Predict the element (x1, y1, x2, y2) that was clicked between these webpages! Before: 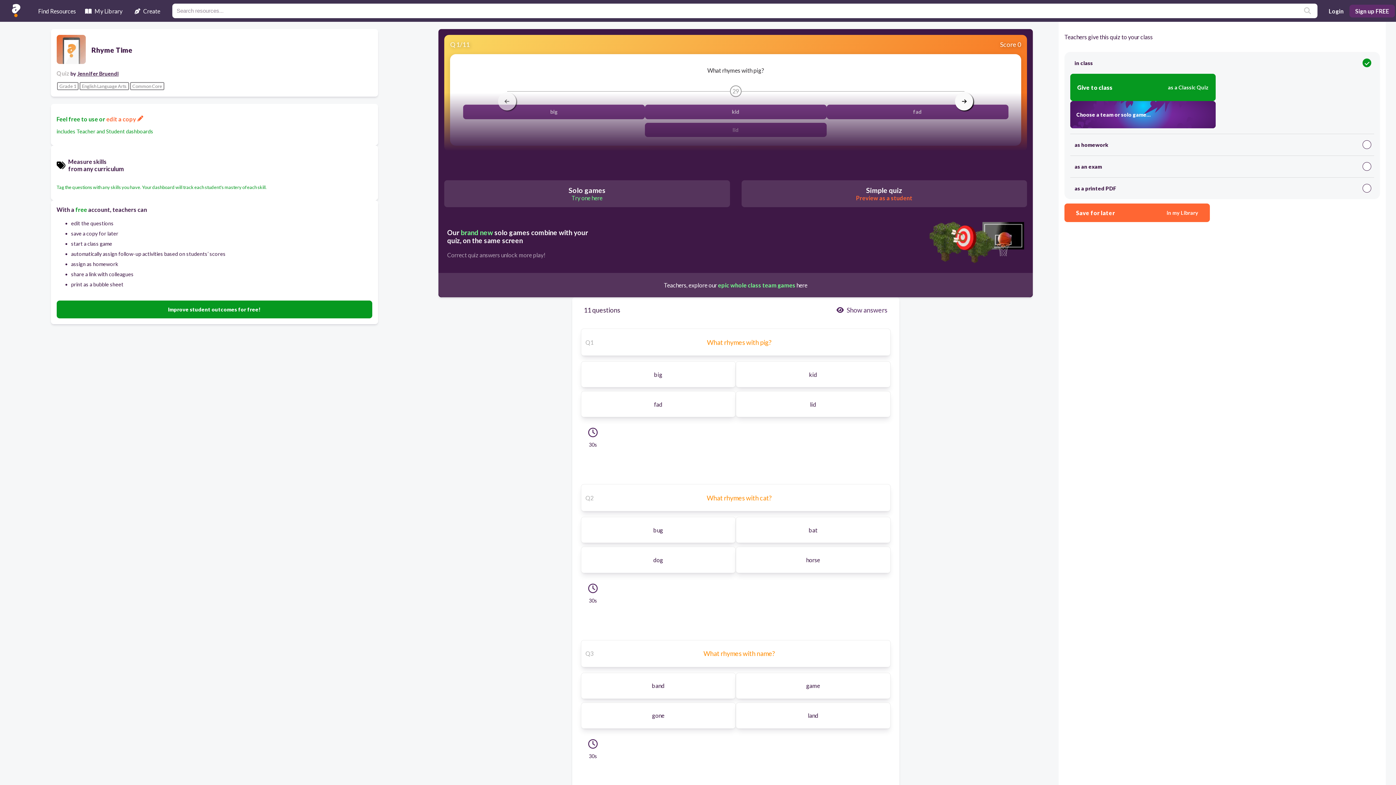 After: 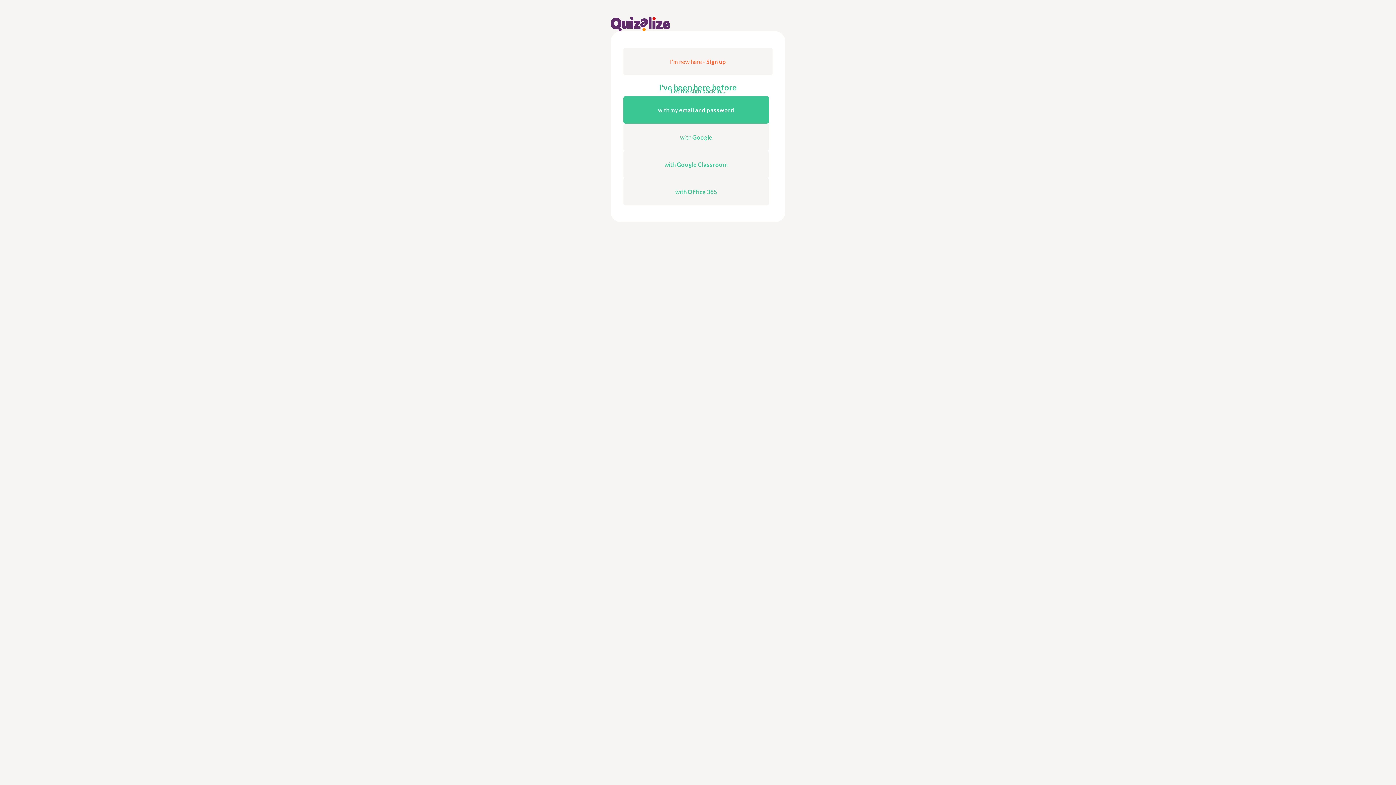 Action: label: Give to class
as a Classic Quiz bbox: (1070, 73, 1215, 101)